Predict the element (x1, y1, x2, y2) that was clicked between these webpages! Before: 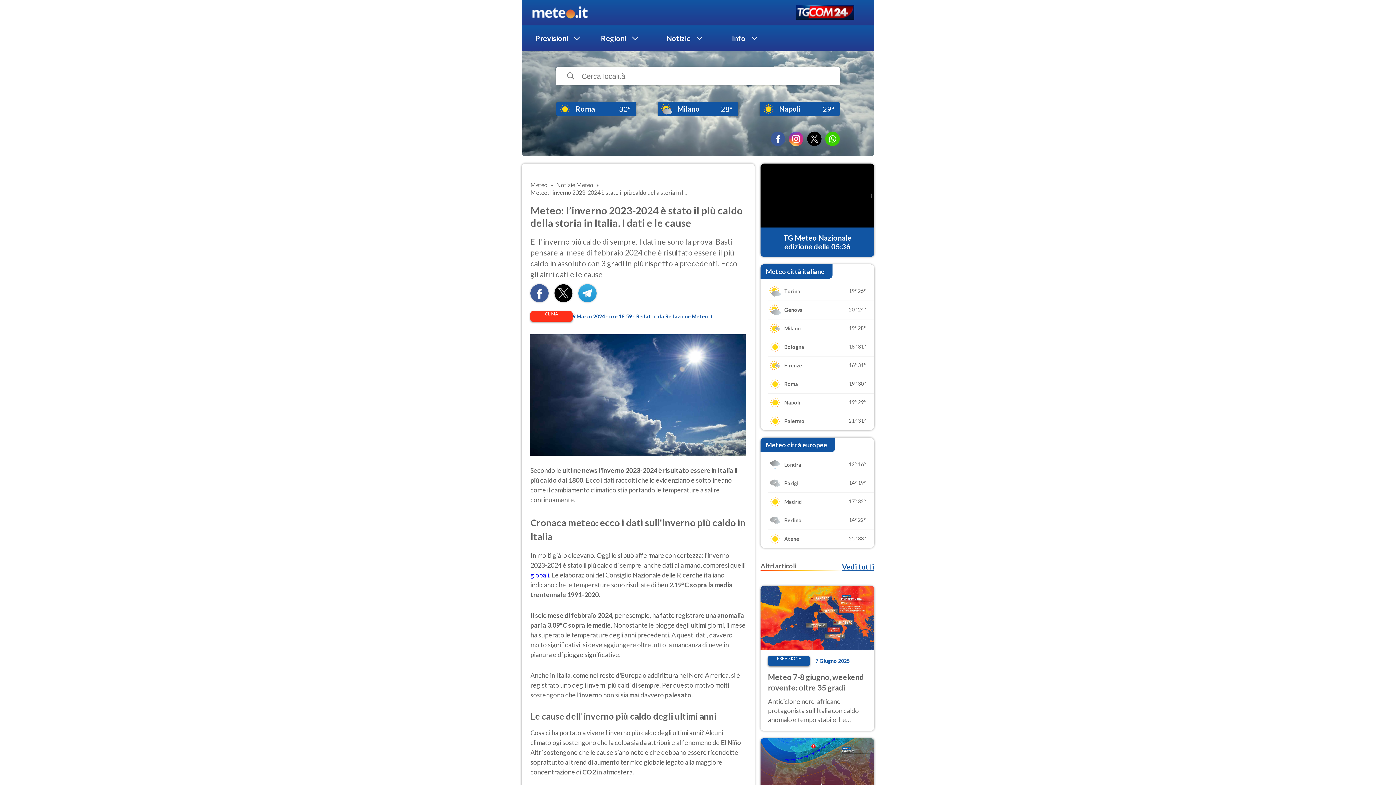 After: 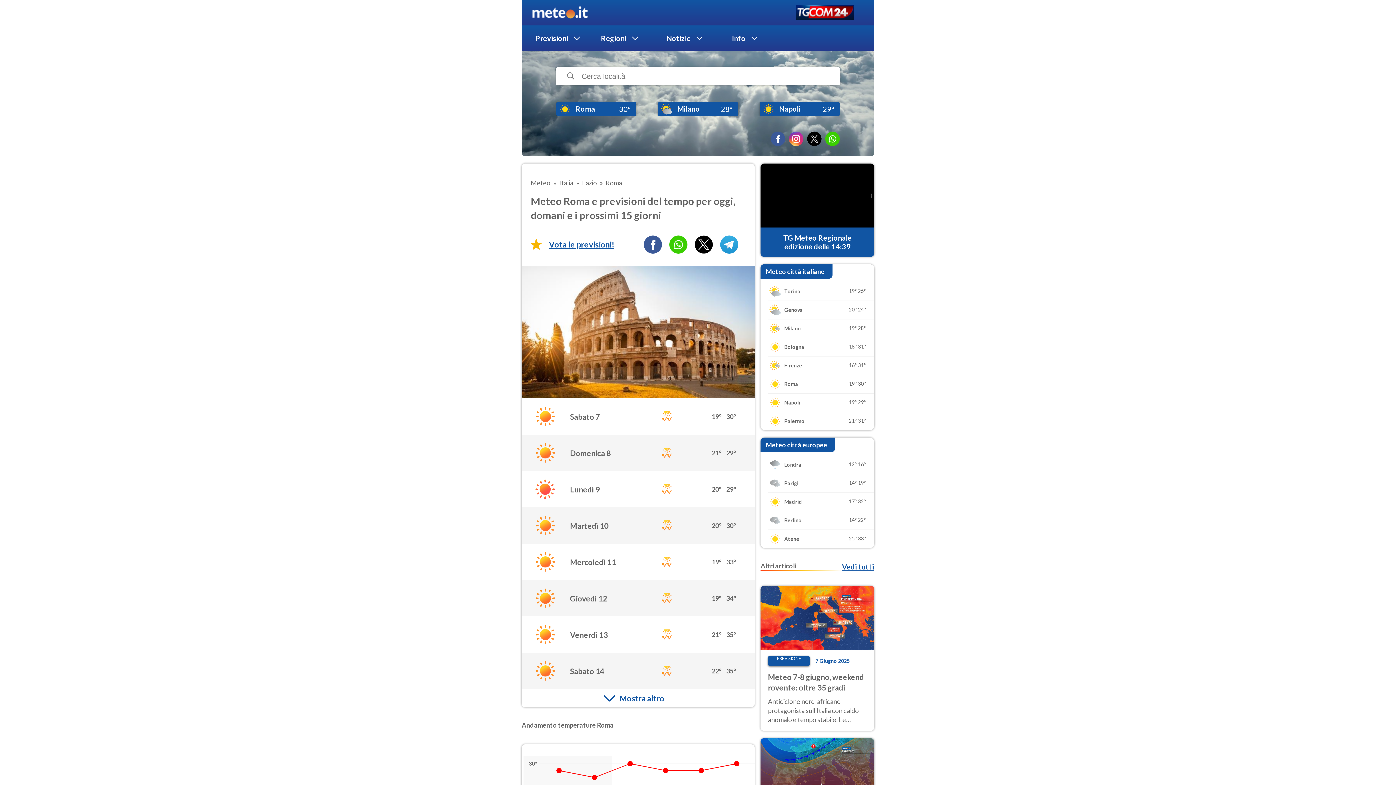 Action: label: Roma

19°
30° bbox: (760, 375, 874, 393)